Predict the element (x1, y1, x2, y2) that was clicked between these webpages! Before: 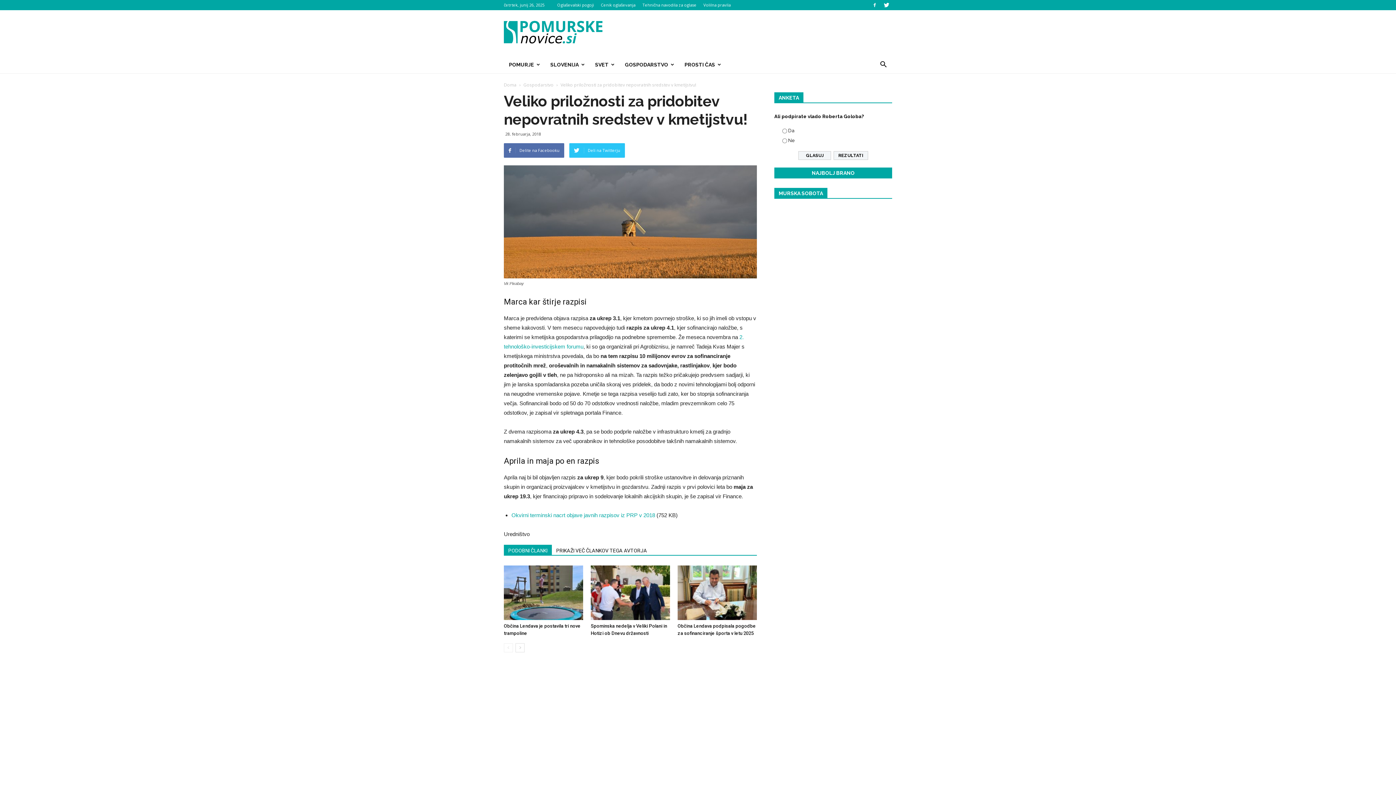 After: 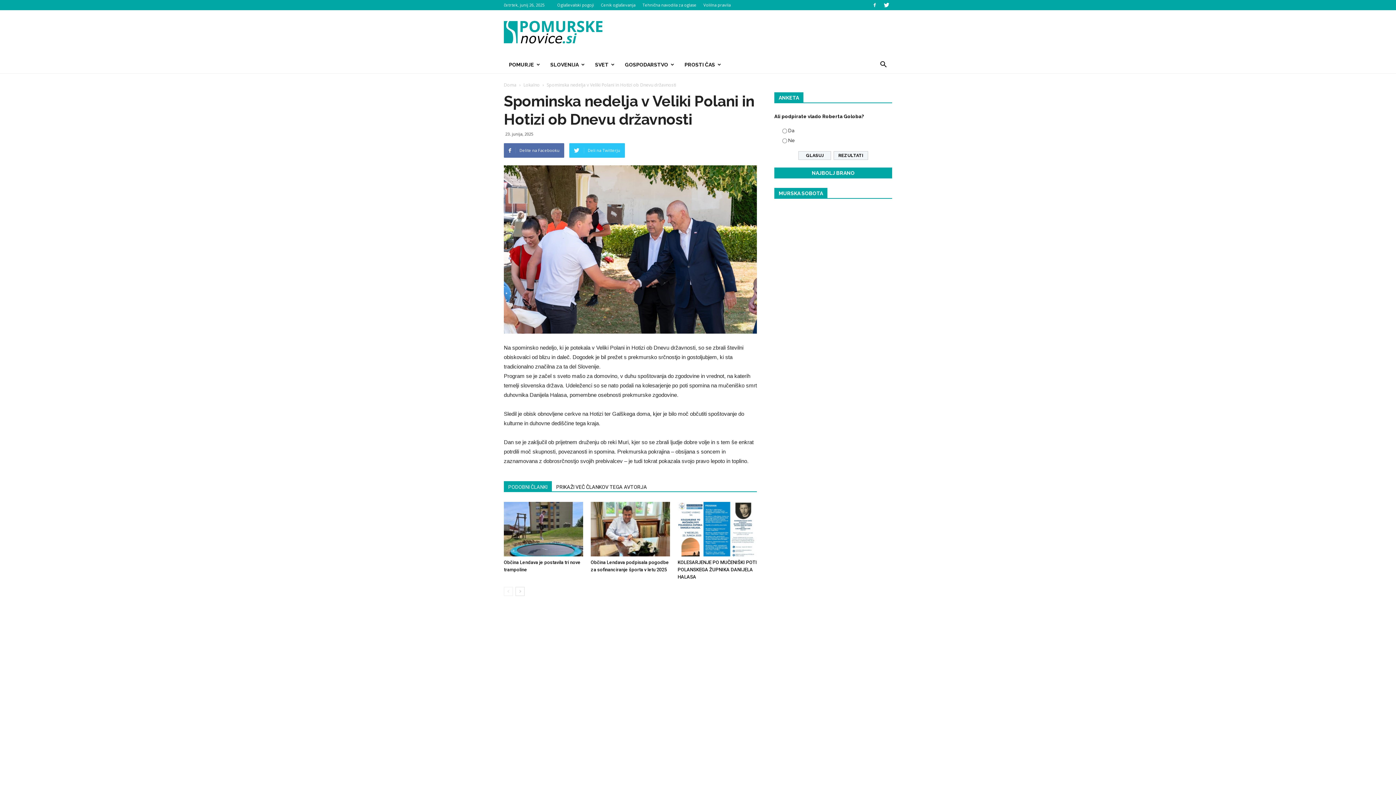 Action: bbox: (590, 565, 670, 620)